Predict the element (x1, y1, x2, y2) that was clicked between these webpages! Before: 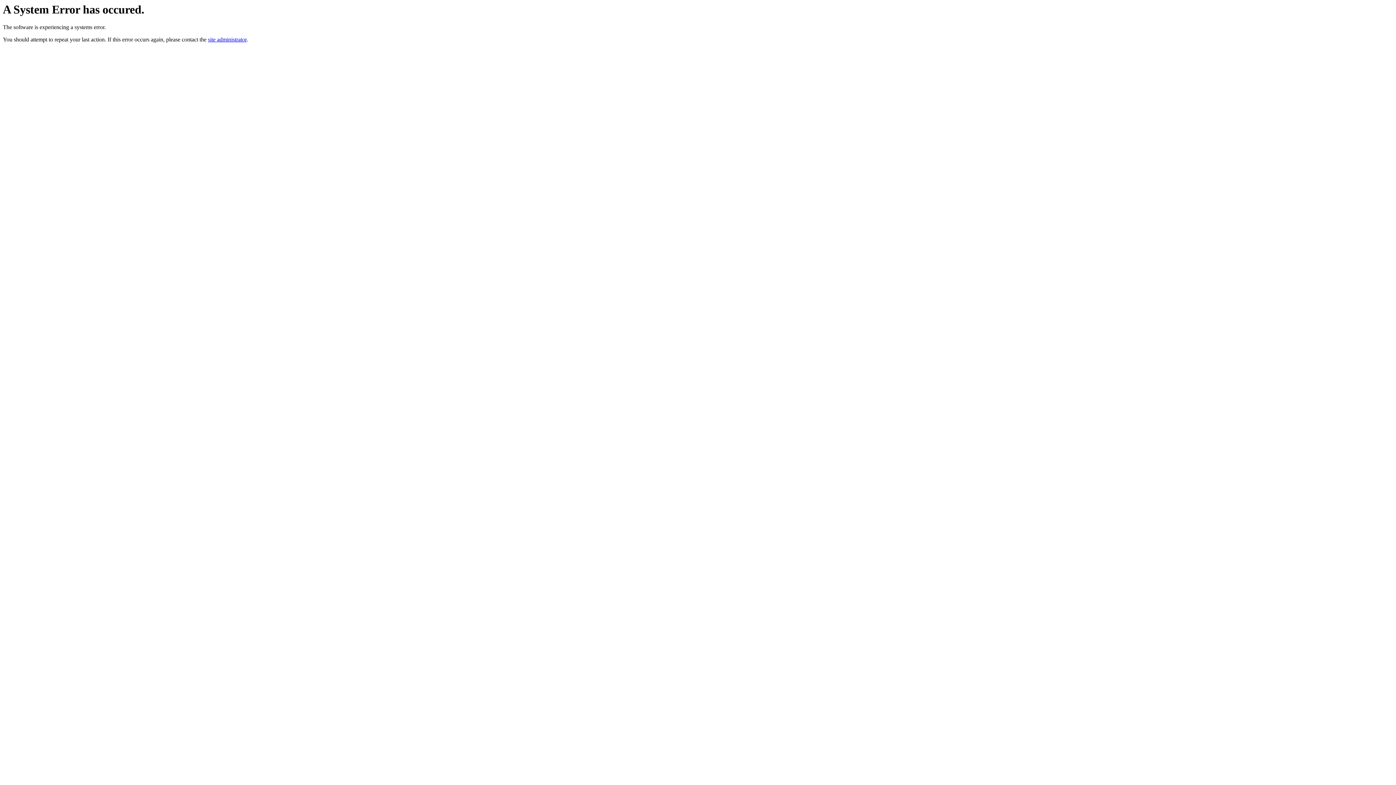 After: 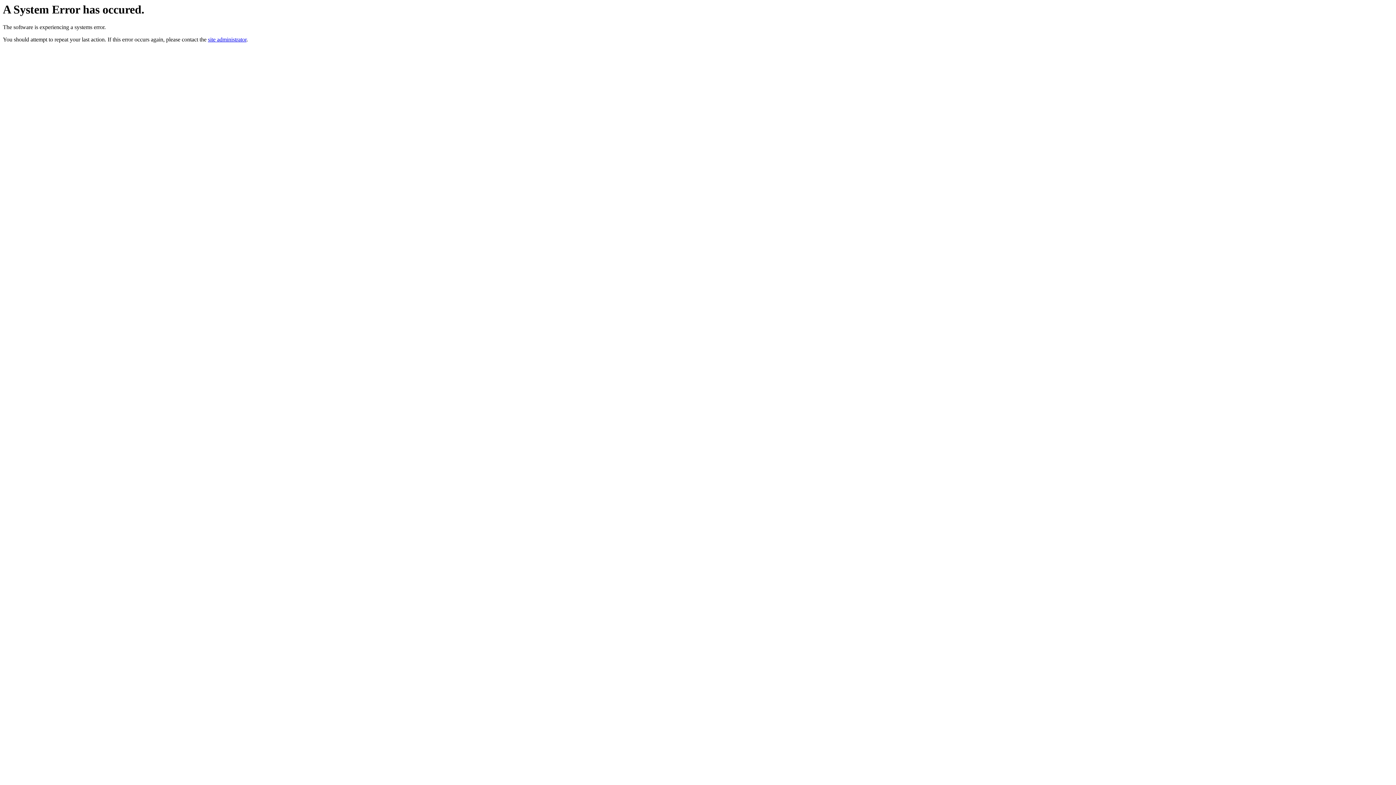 Action: bbox: (208, 36, 246, 42) label: site administrator